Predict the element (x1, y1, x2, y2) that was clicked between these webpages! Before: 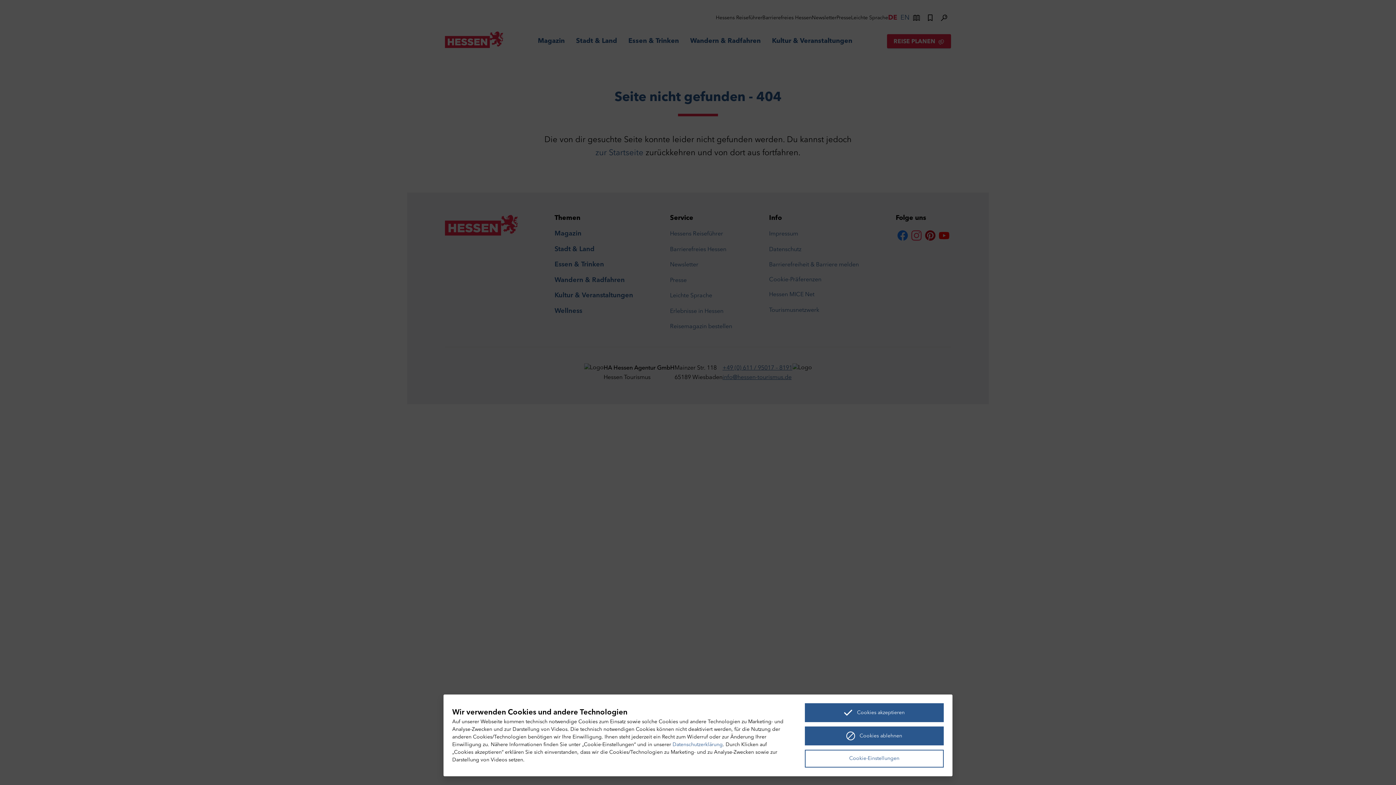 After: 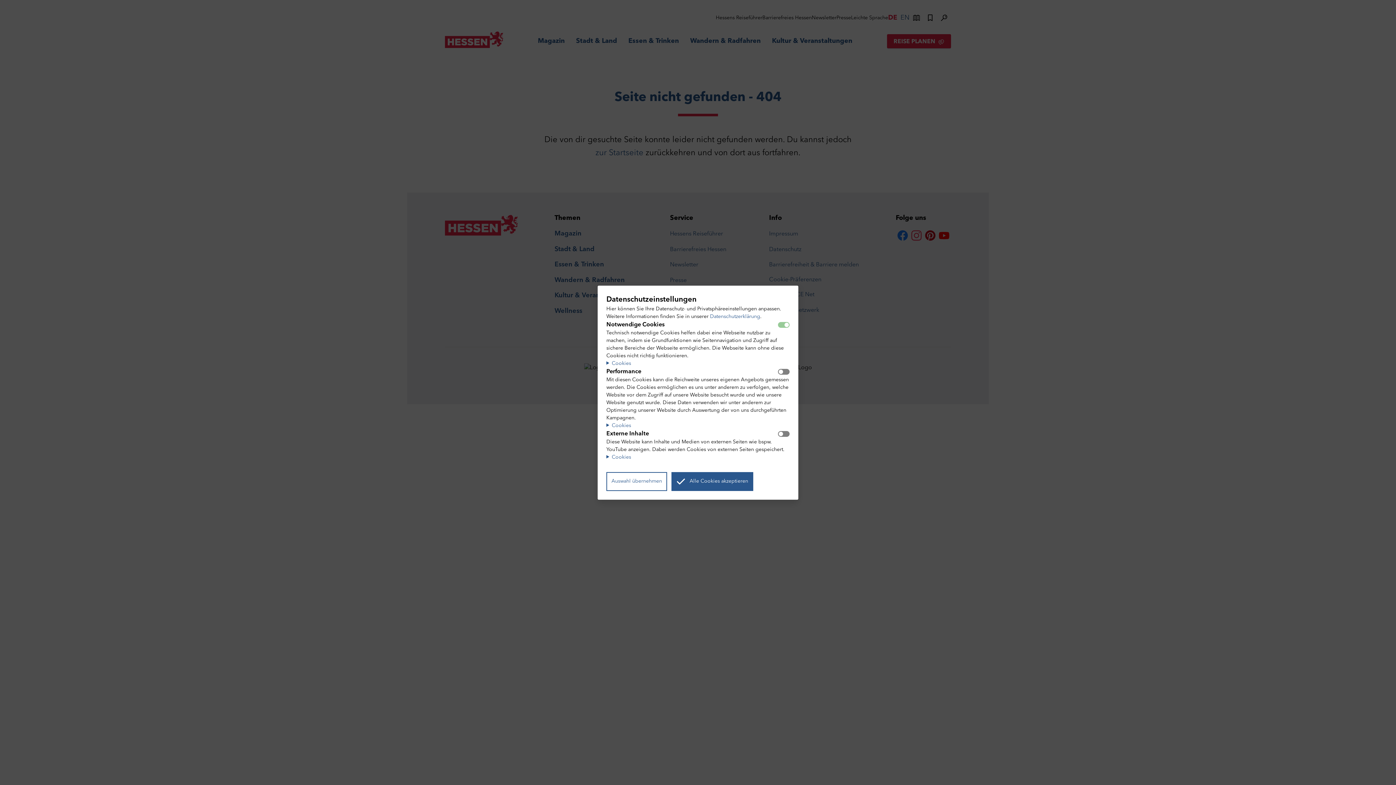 Action: bbox: (805, 750, 944, 768) label: Cookie-Einstellungen